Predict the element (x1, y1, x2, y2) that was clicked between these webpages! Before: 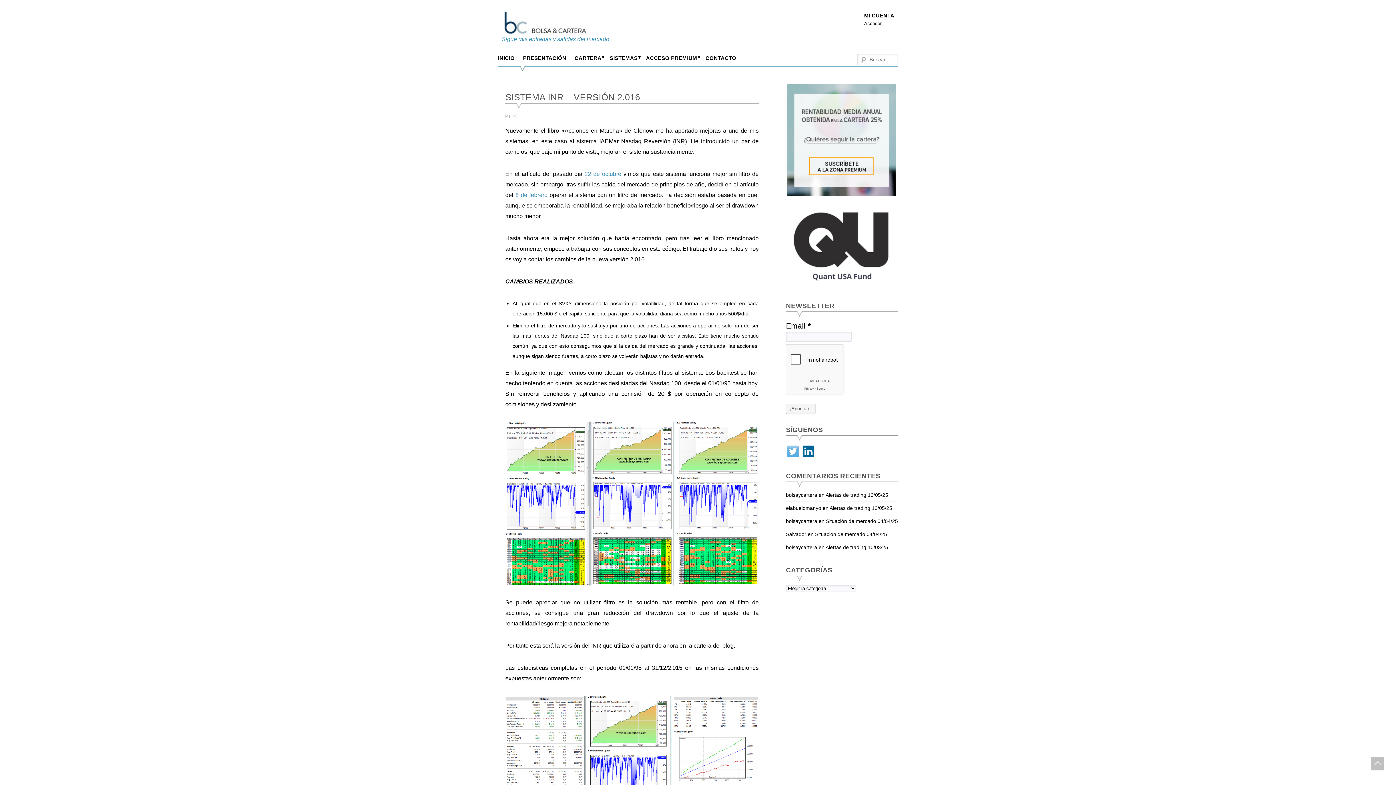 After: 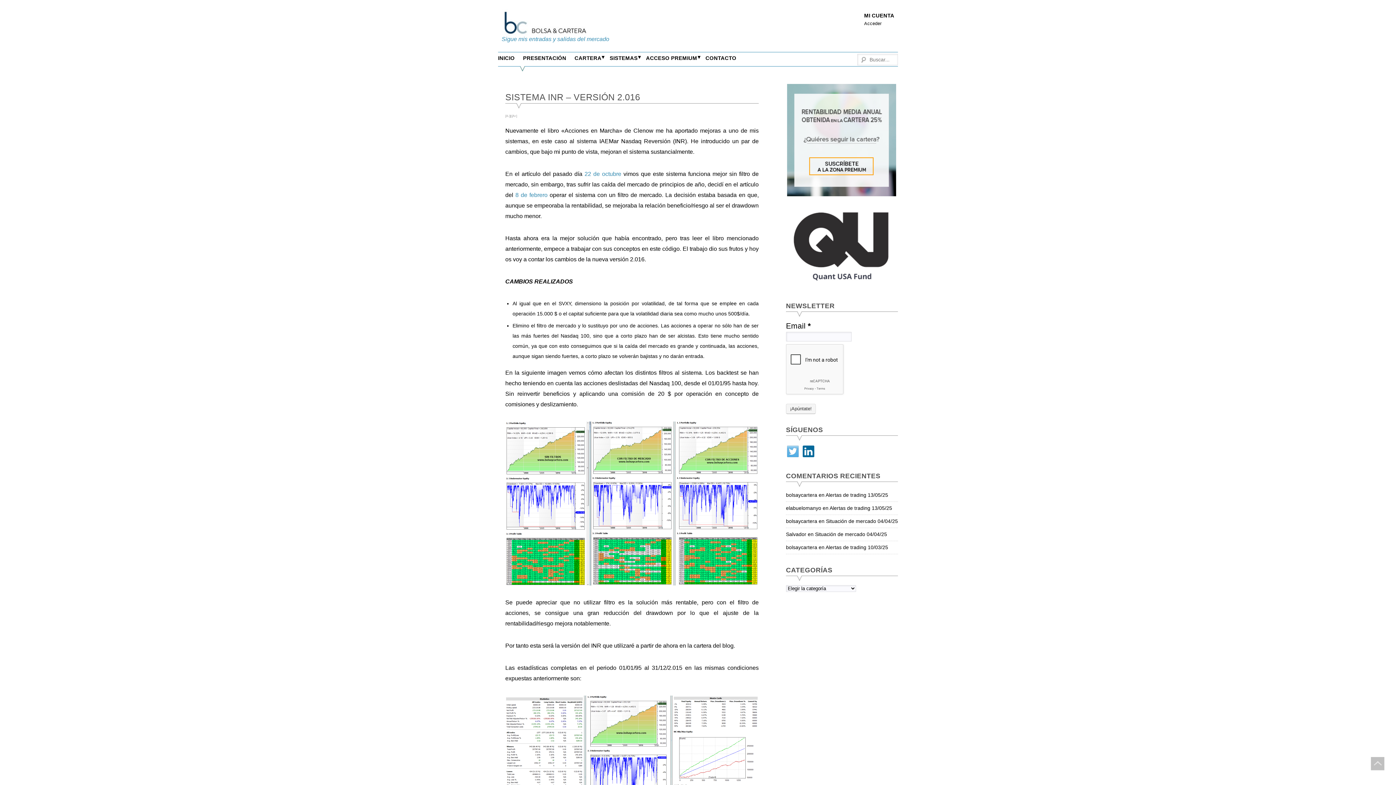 Action: bbox: (801, 444, 815, 458)